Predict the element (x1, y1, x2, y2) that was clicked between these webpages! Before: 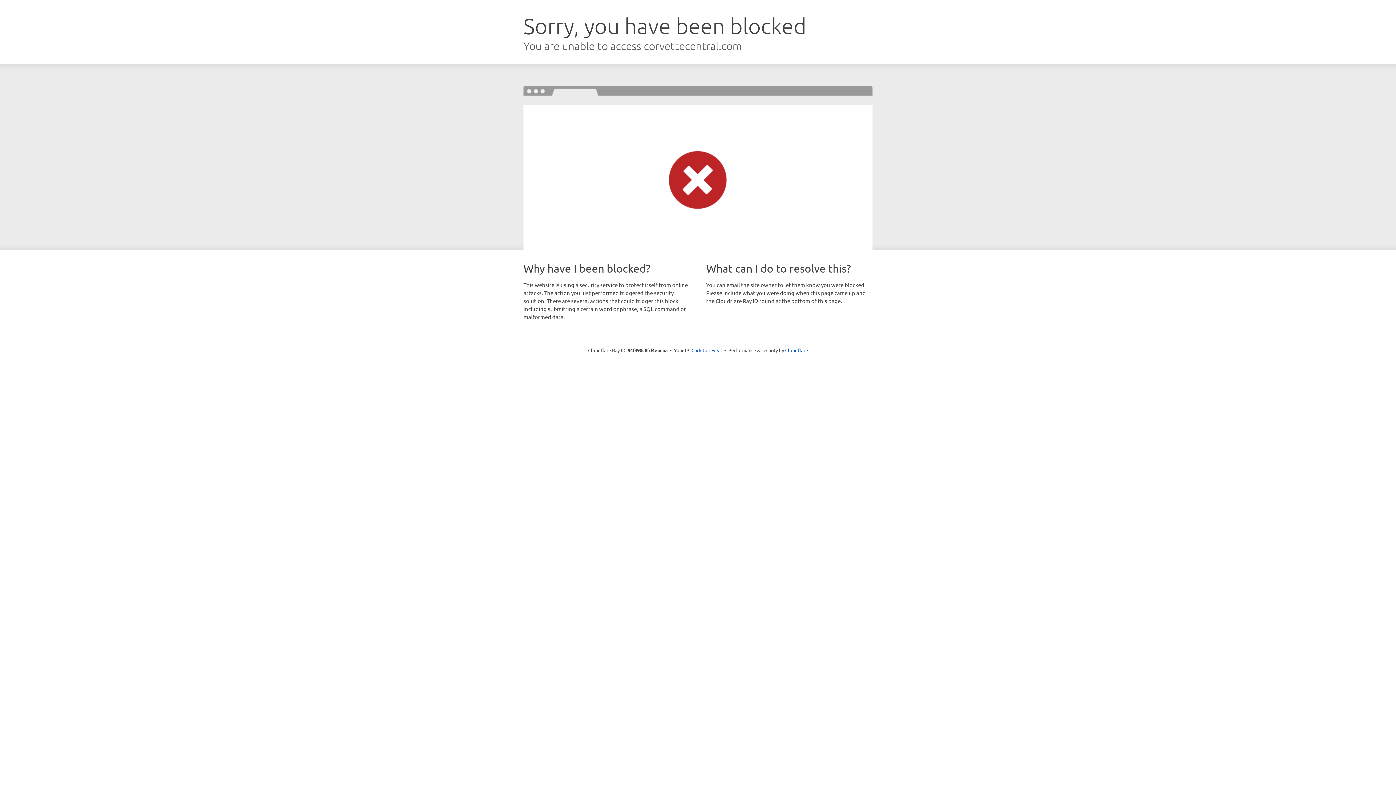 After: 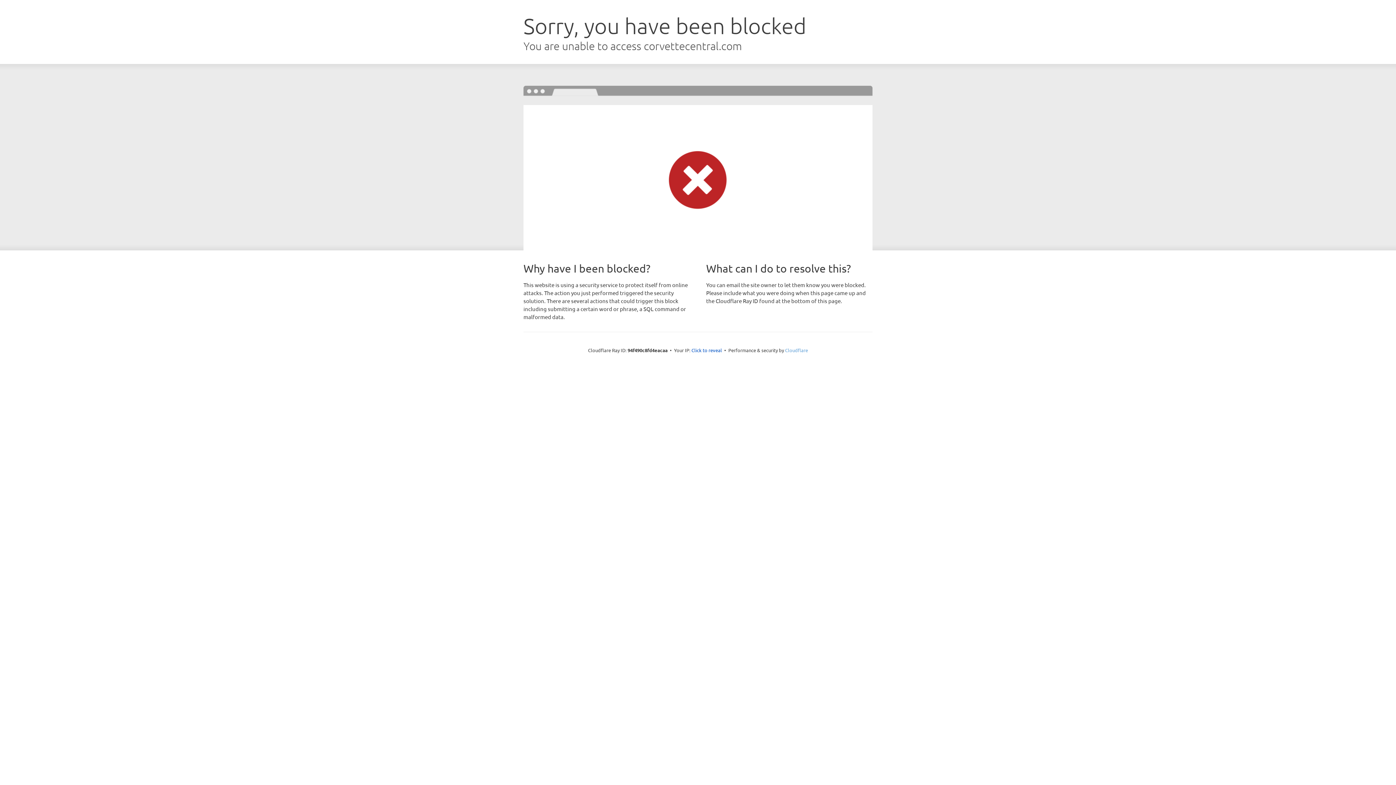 Action: bbox: (785, 347, 808, 353) label: Cloudflare